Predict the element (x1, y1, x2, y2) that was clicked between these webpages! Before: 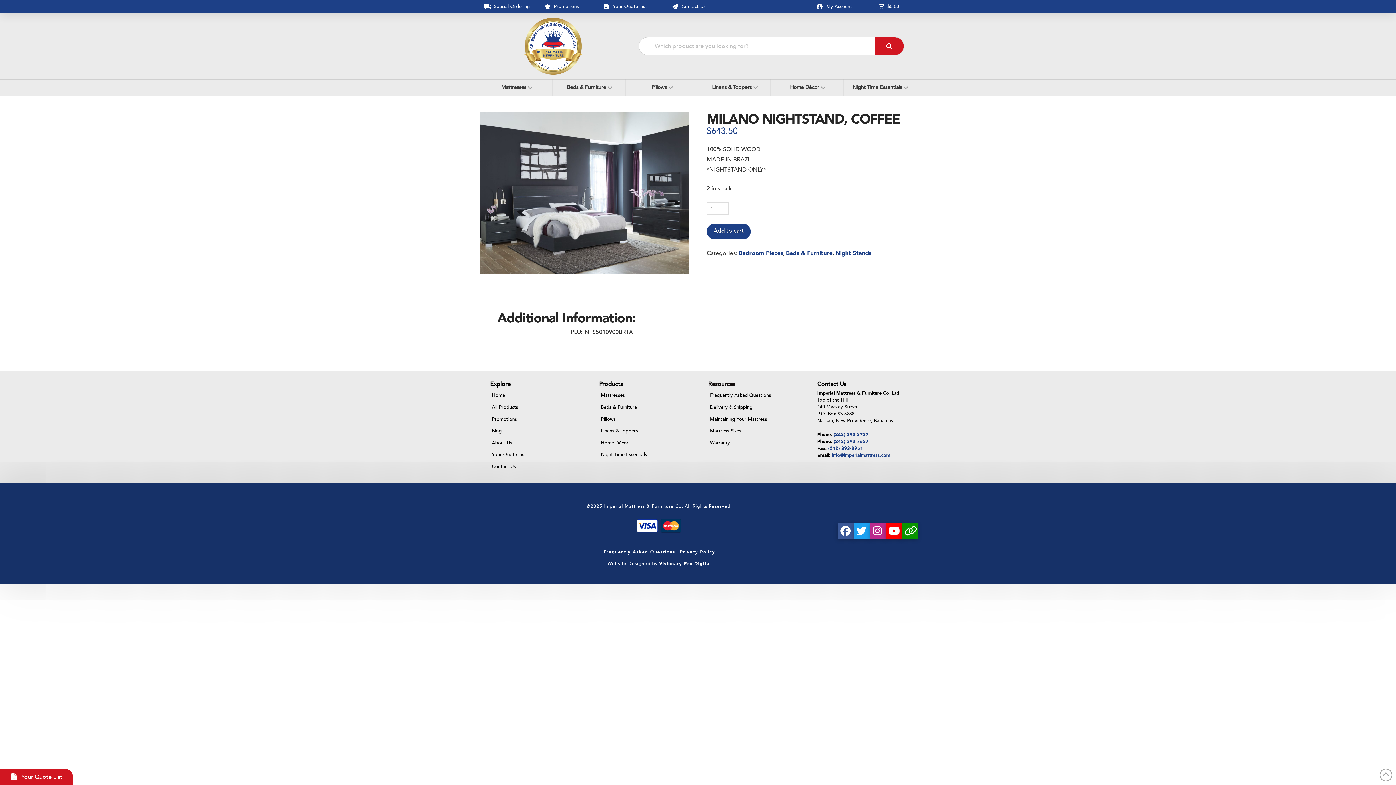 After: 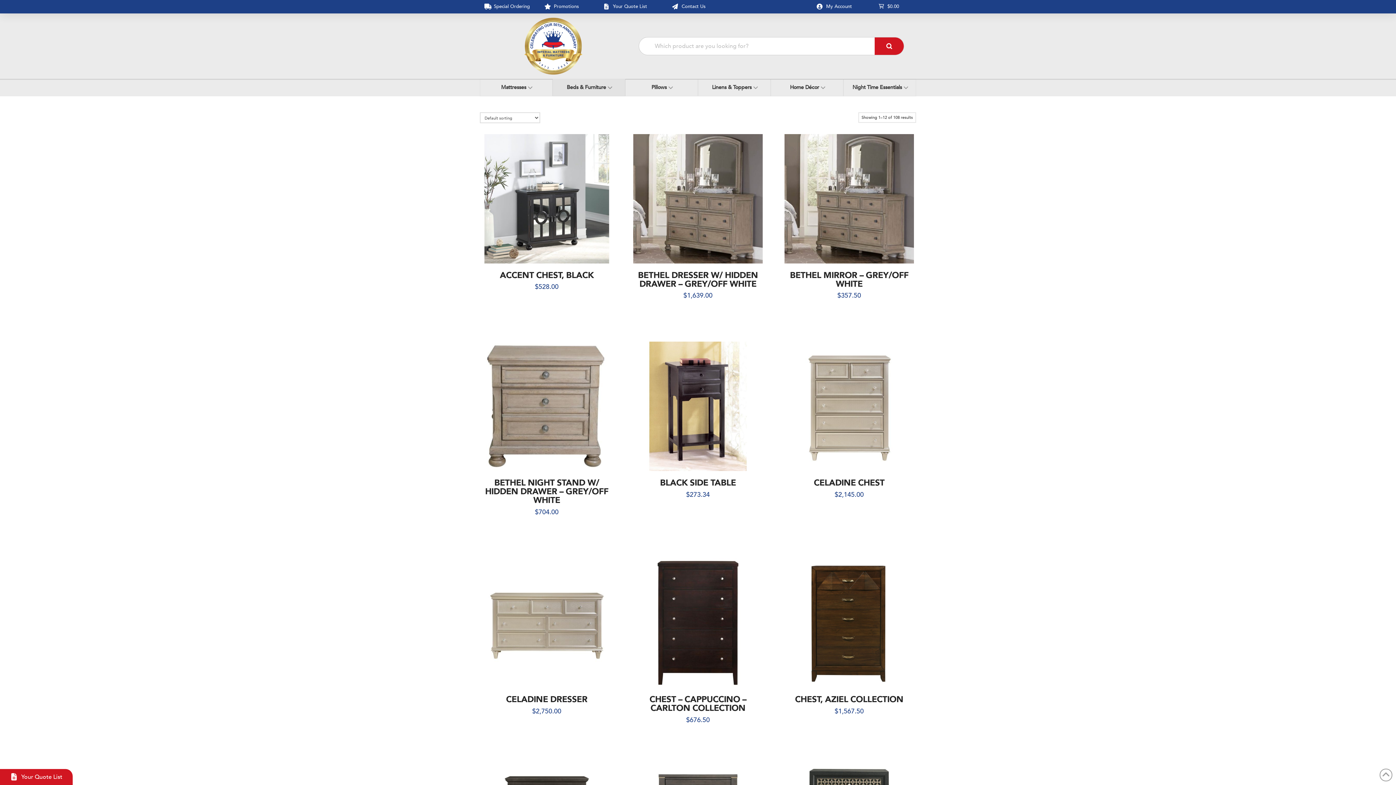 Action: bbox: (738, 249, 783, 257) label: Bedroom Pieces